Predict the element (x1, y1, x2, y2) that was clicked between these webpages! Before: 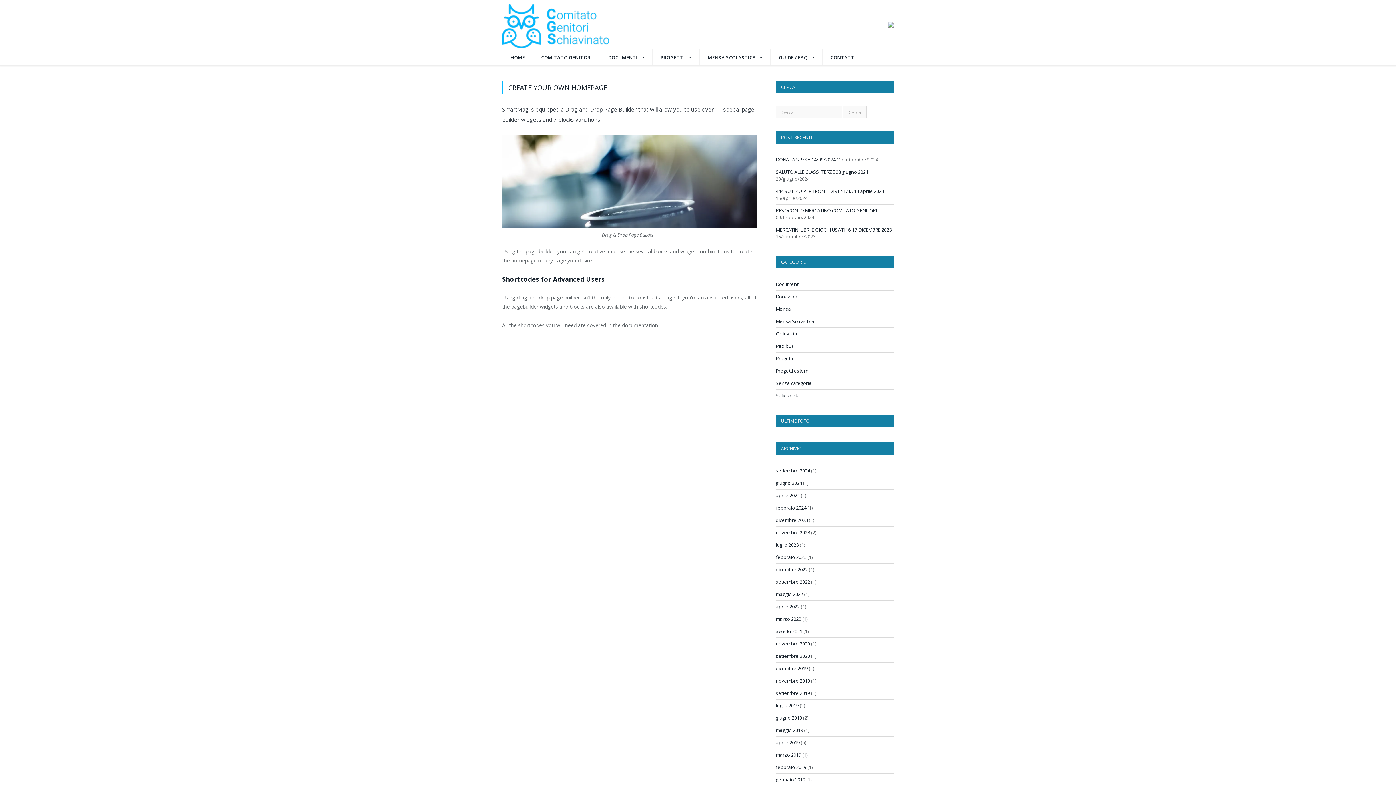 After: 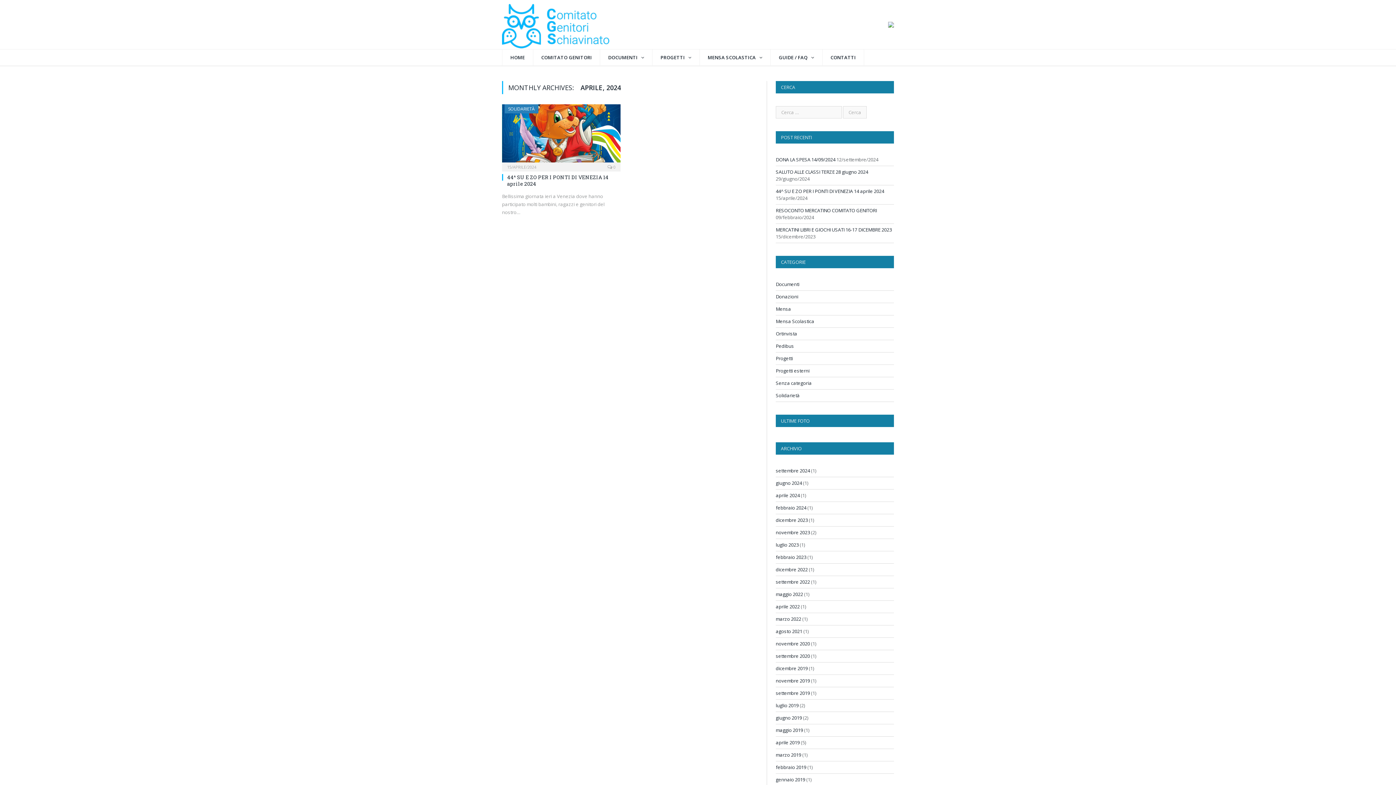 Action: bbox: (776, 492, 800, 498) label: aprile 2024